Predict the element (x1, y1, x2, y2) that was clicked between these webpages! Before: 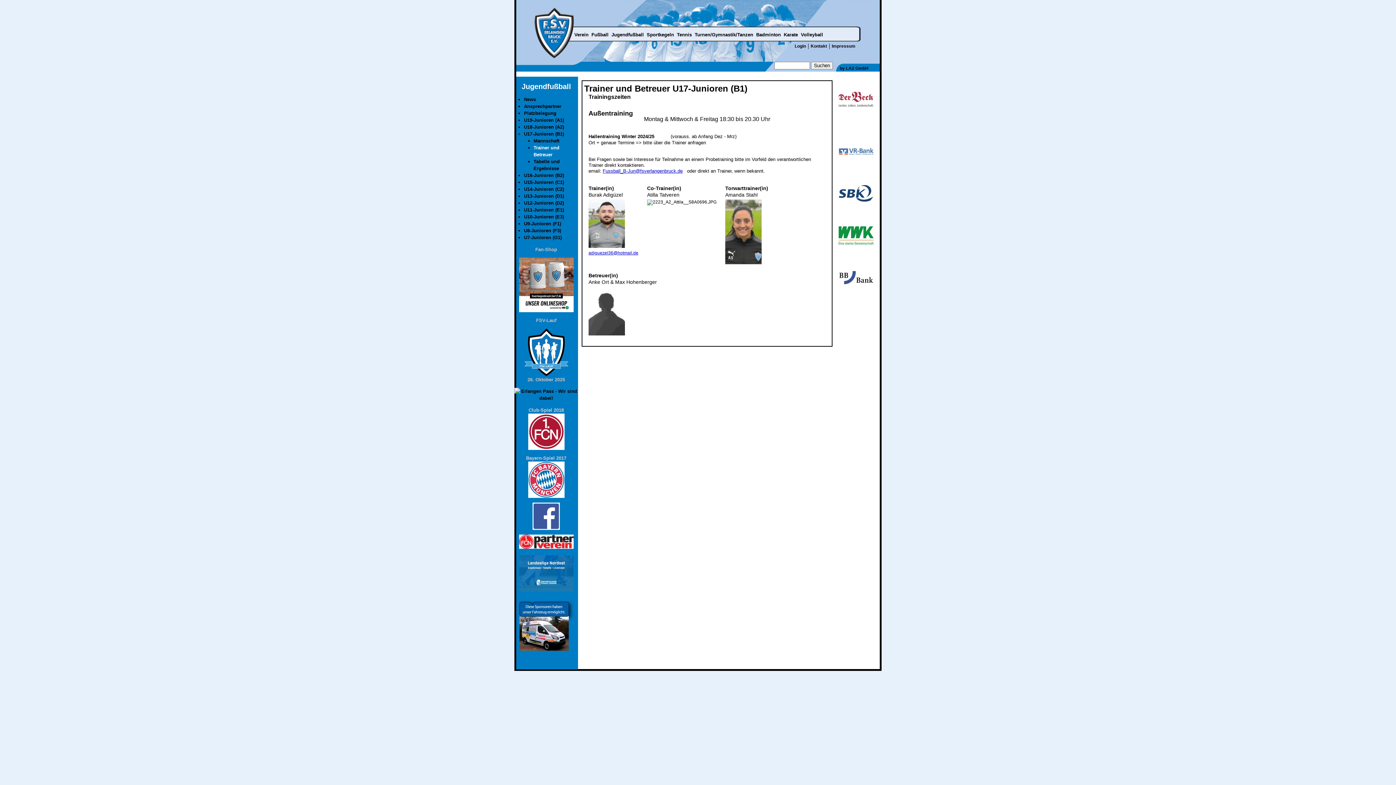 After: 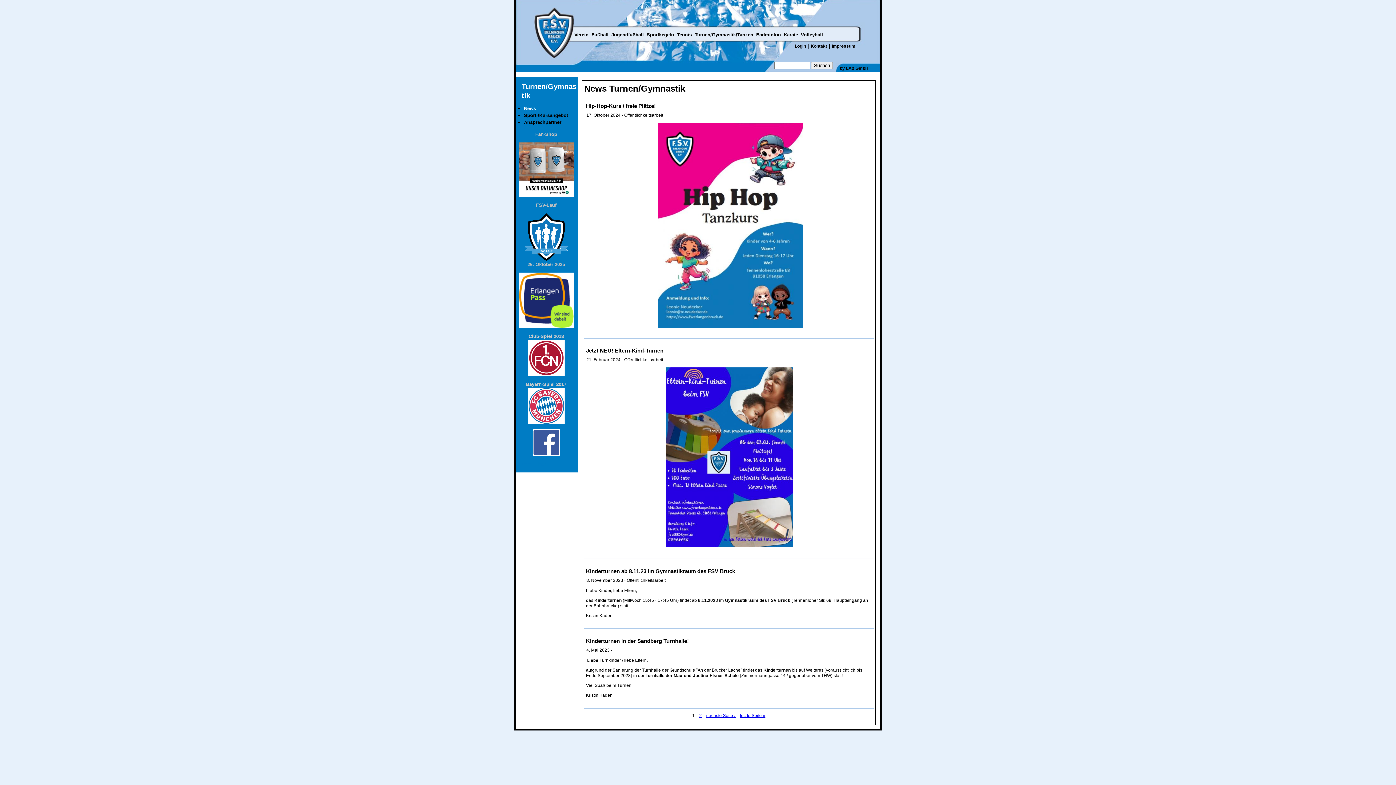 Action: bbox: (694, 32, 753, 37) label: Turnen/Gymnastik/Tanzen